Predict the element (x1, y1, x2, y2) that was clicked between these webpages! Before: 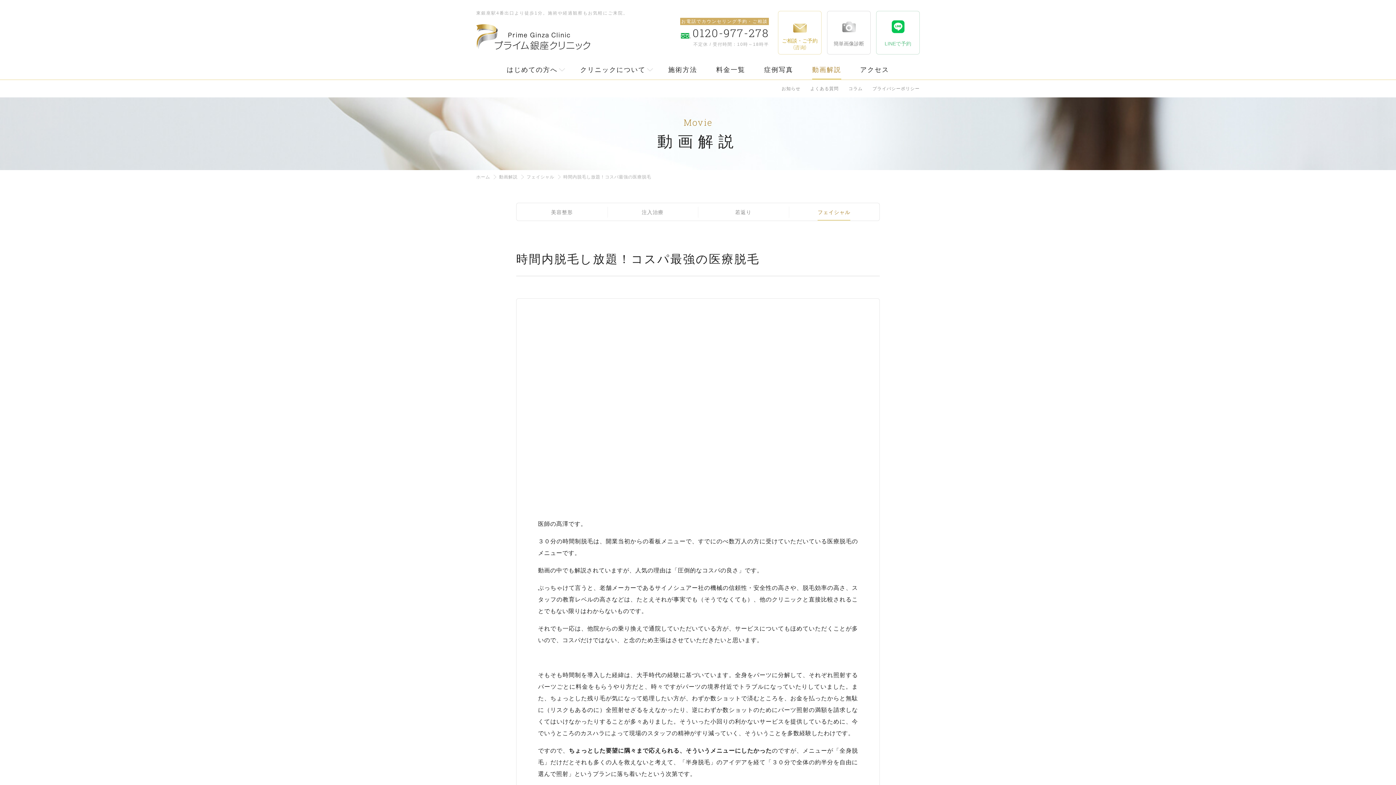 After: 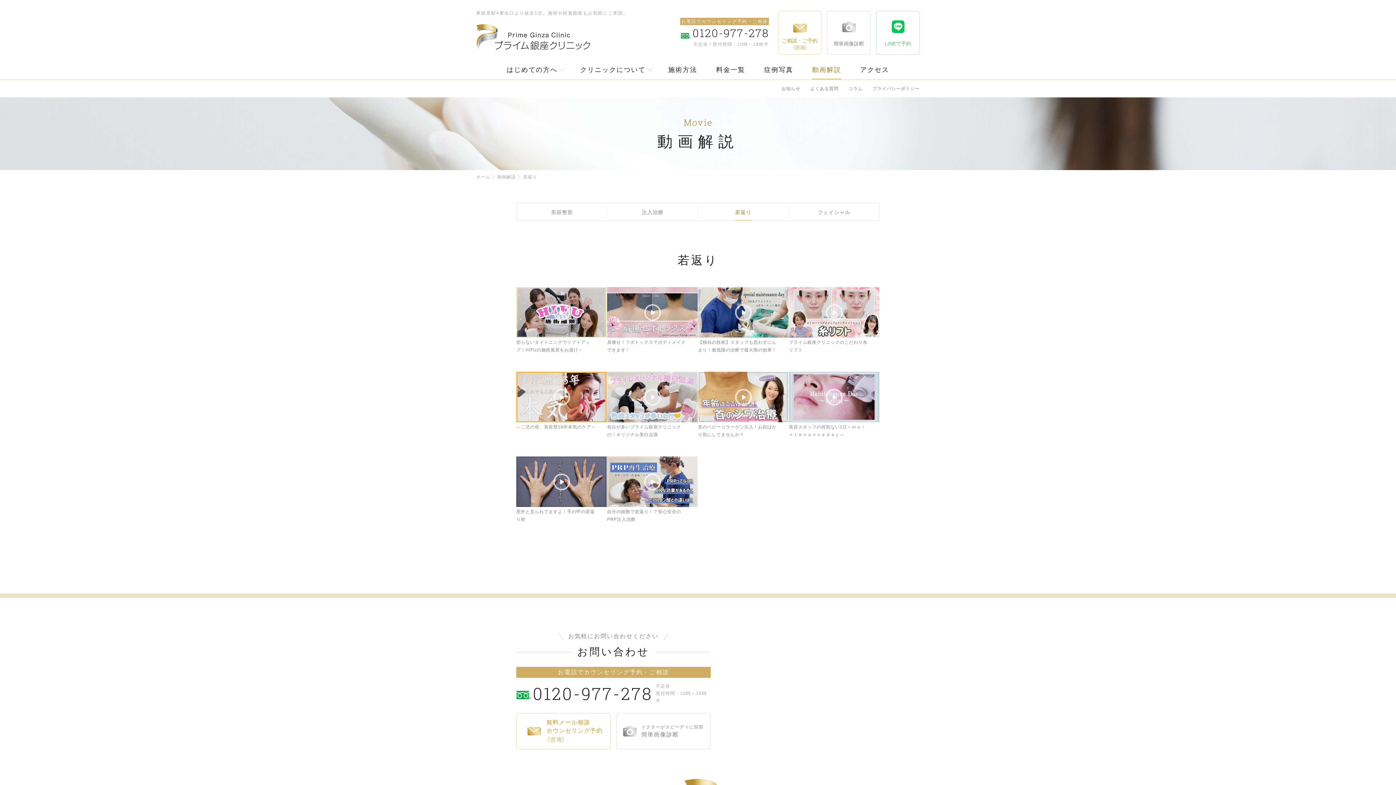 Action: bbox: (698, 203, 788, 221) label: 若返り